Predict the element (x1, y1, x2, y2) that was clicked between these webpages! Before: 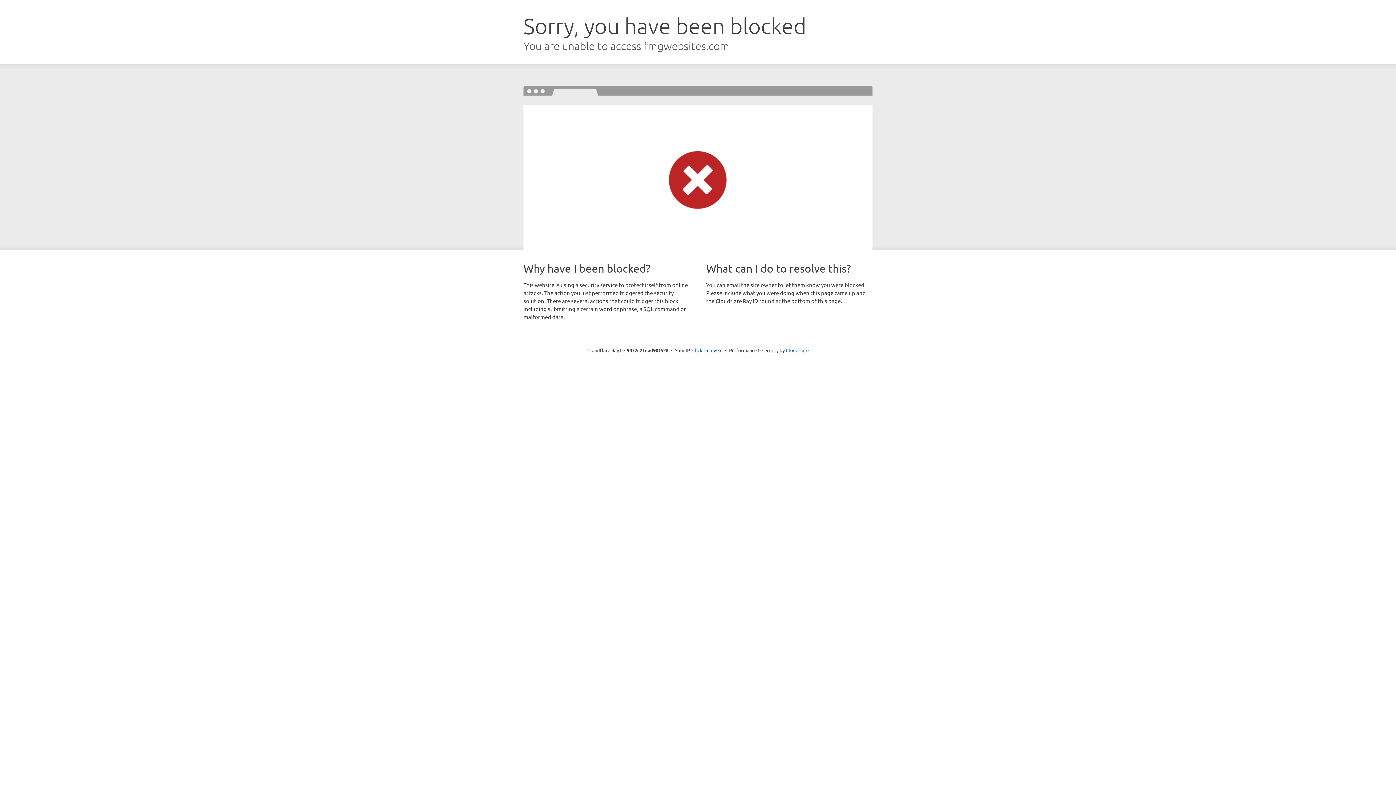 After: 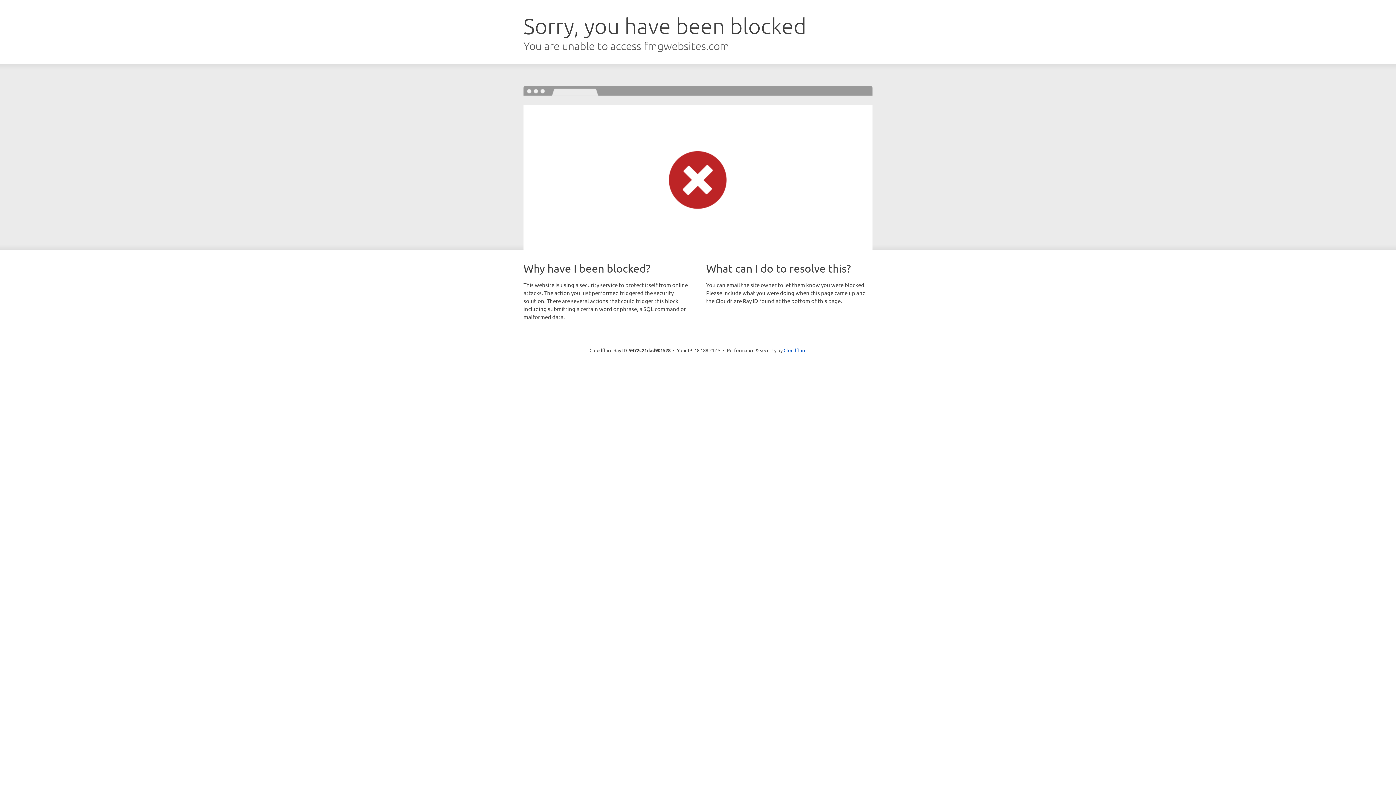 Action: bbox: (692, 346, 722, 353) label: Click to reveal